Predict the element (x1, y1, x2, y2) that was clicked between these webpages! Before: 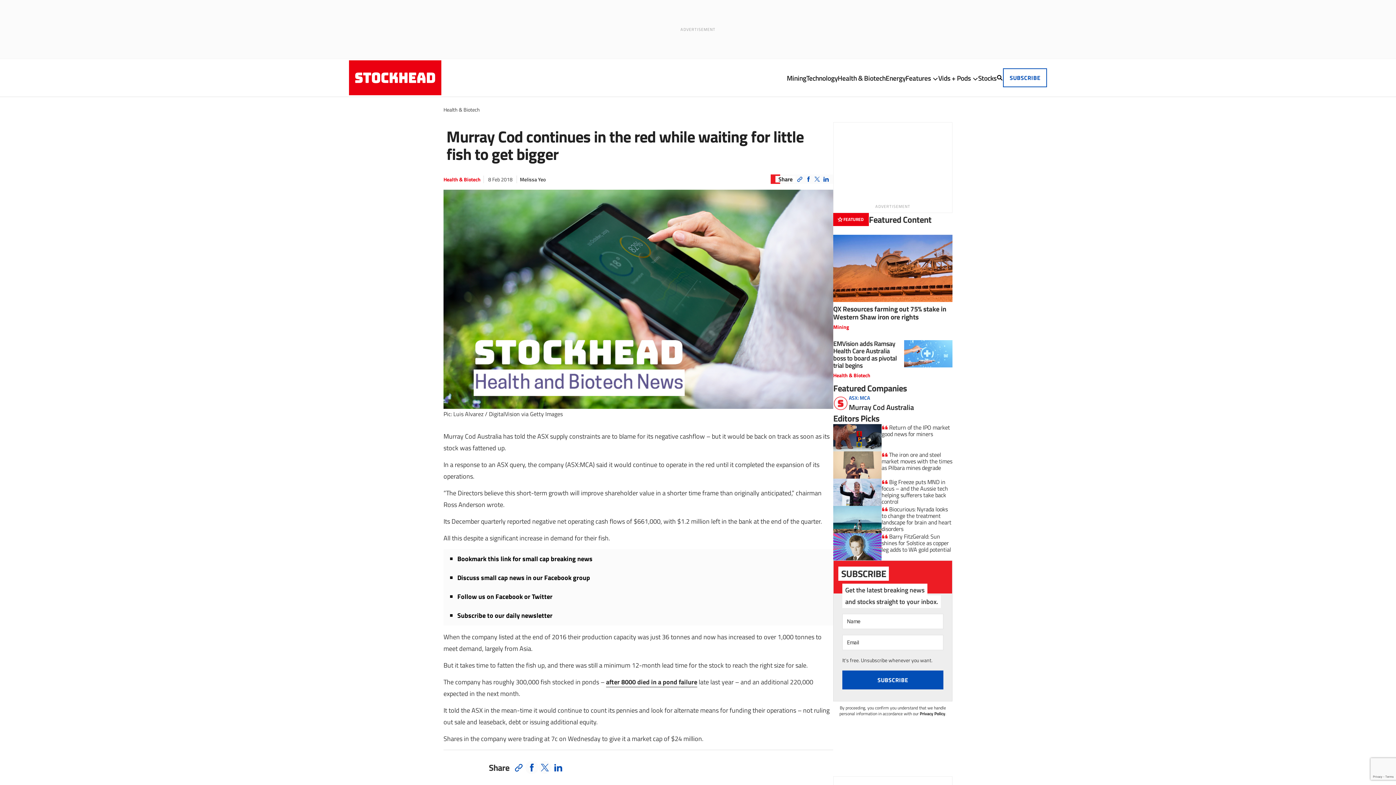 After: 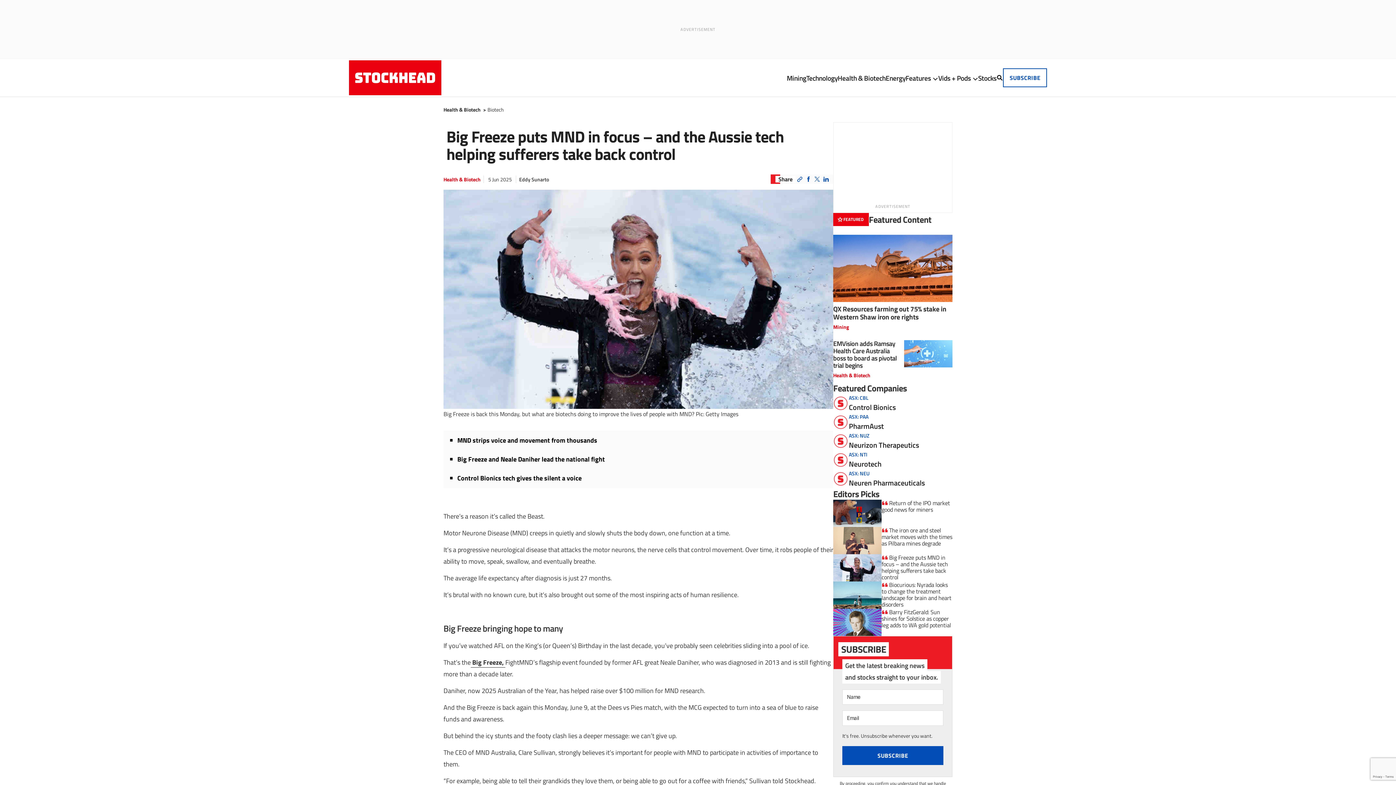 Action: label:  Big Freeze puts MND in focus – and the Aussie tech helping sufferers take back control bbox: (833, 478, 952, 506)